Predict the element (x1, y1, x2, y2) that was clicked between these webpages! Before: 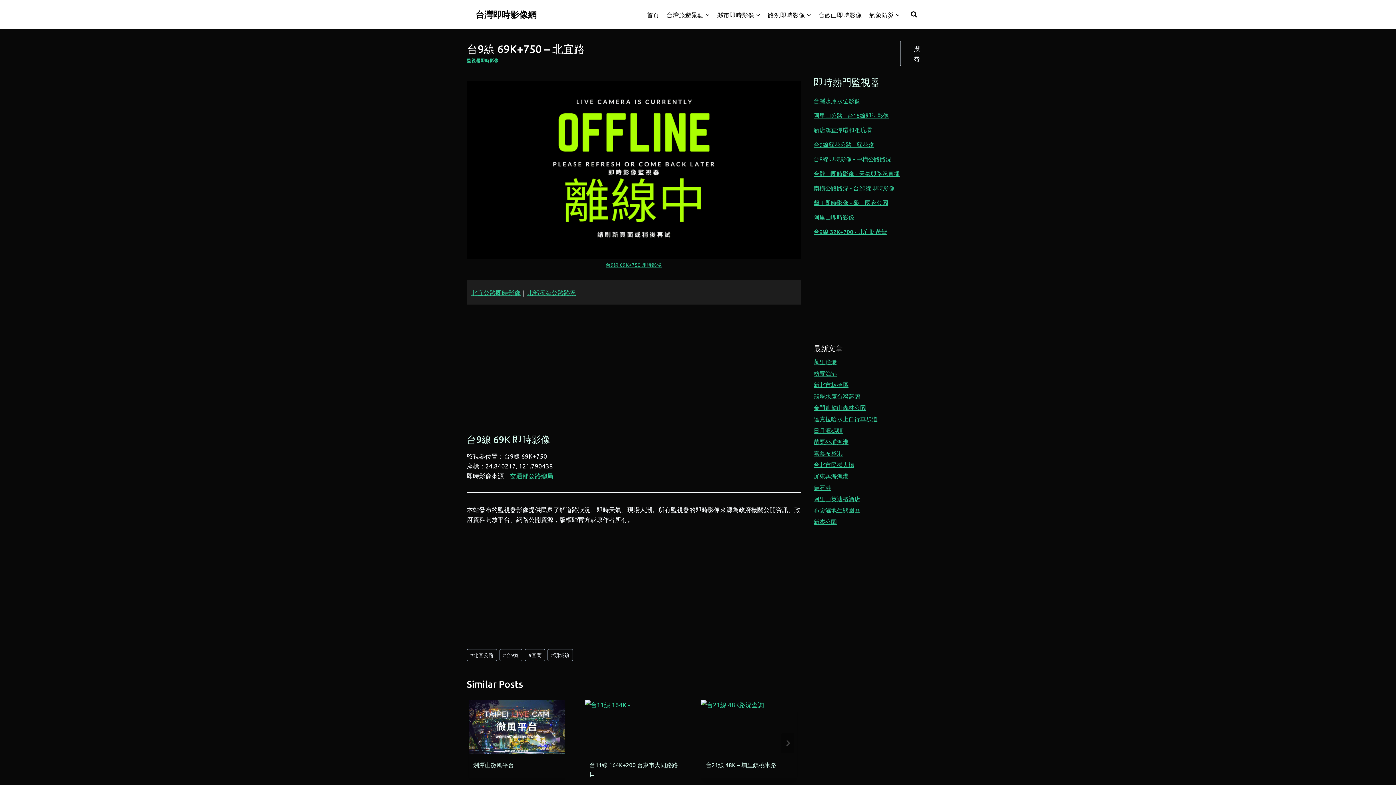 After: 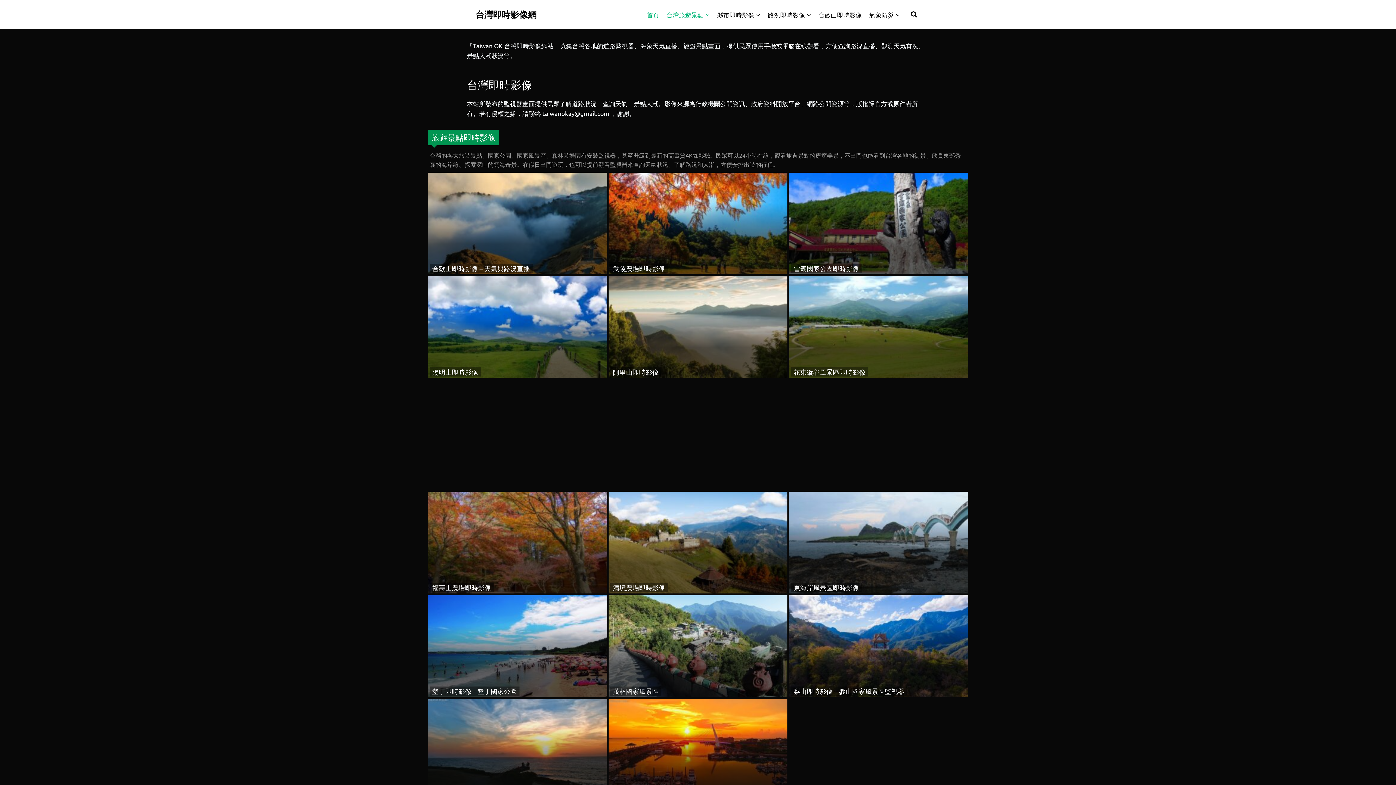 Action: bbox: (475, 9, 536, 19) label: 台灣即時影像網